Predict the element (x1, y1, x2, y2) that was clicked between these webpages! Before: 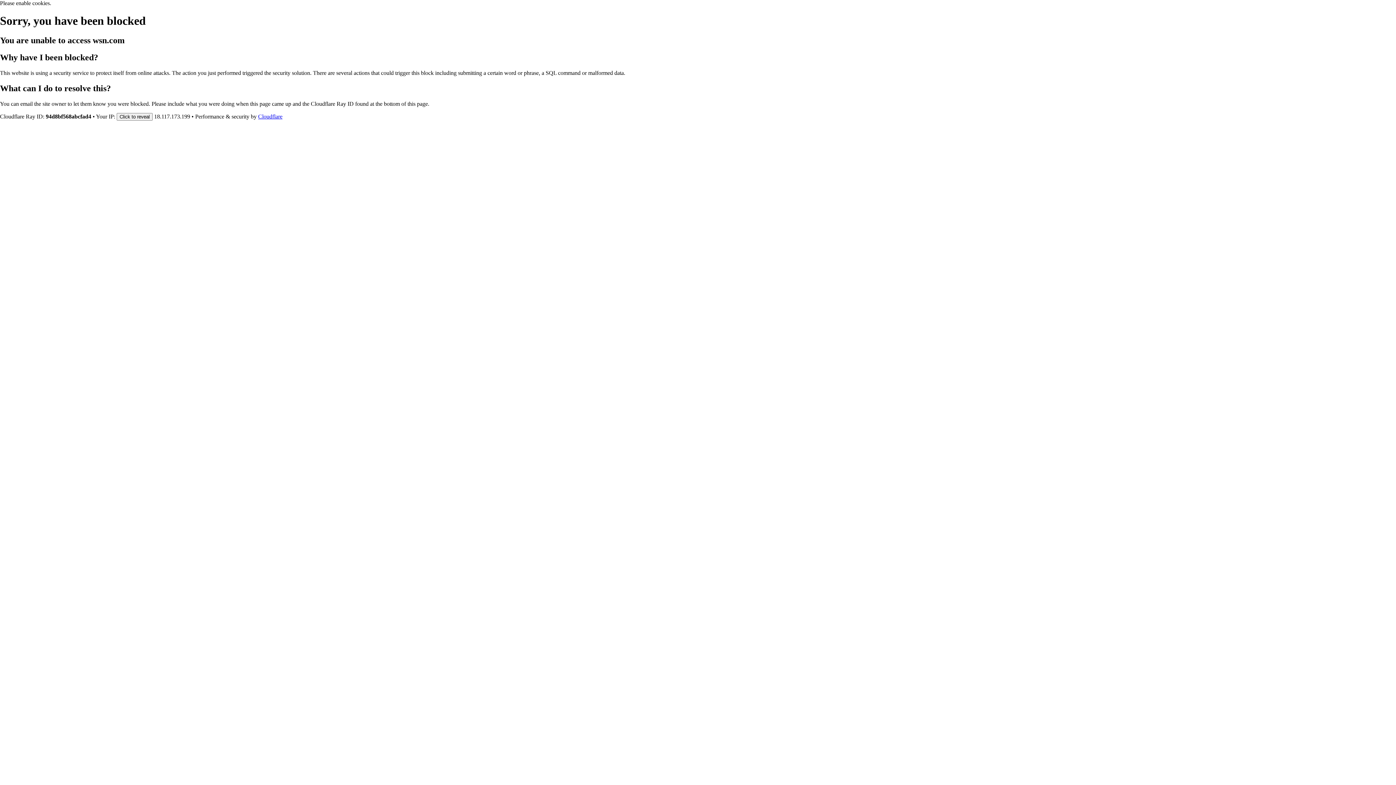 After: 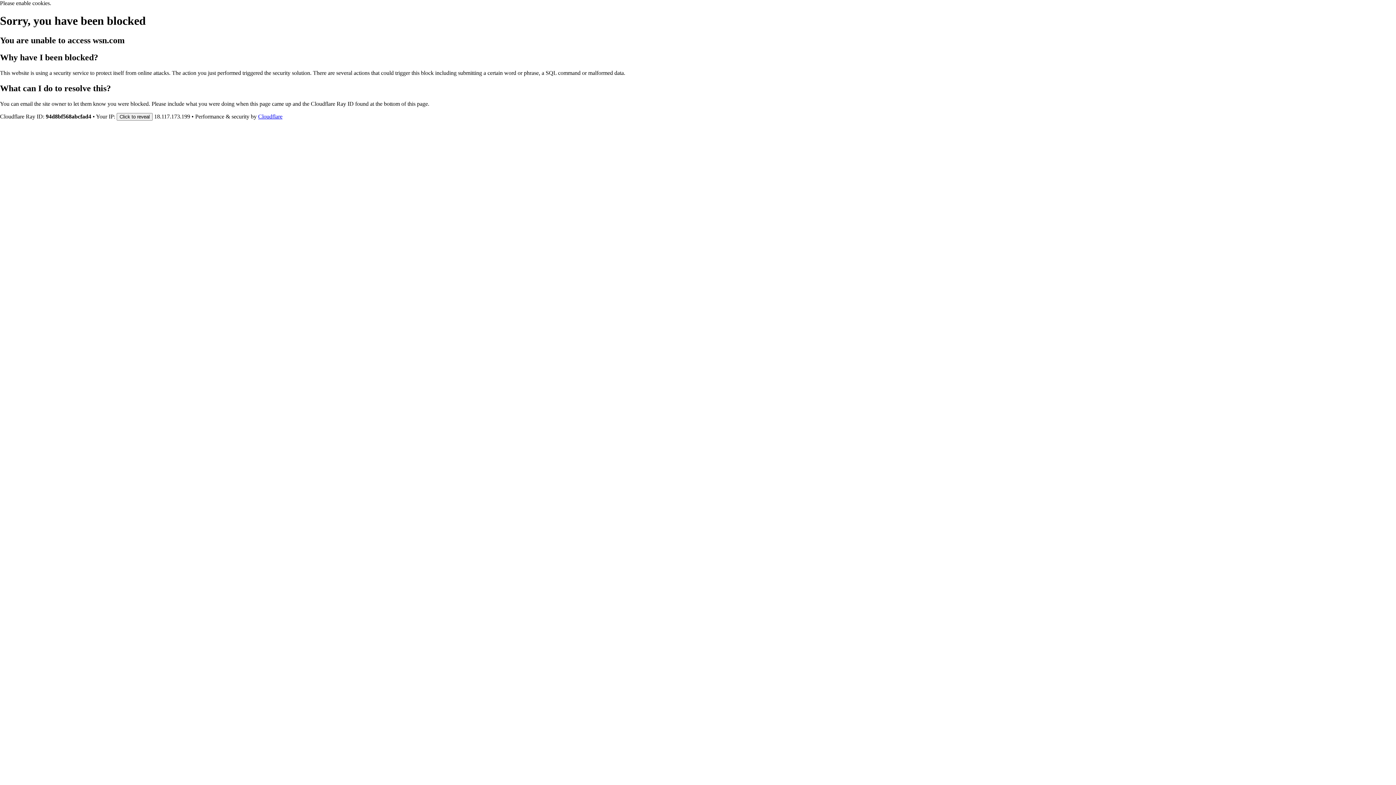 Action: bbox: (258, 113, 282, 119) label: Cloudflare